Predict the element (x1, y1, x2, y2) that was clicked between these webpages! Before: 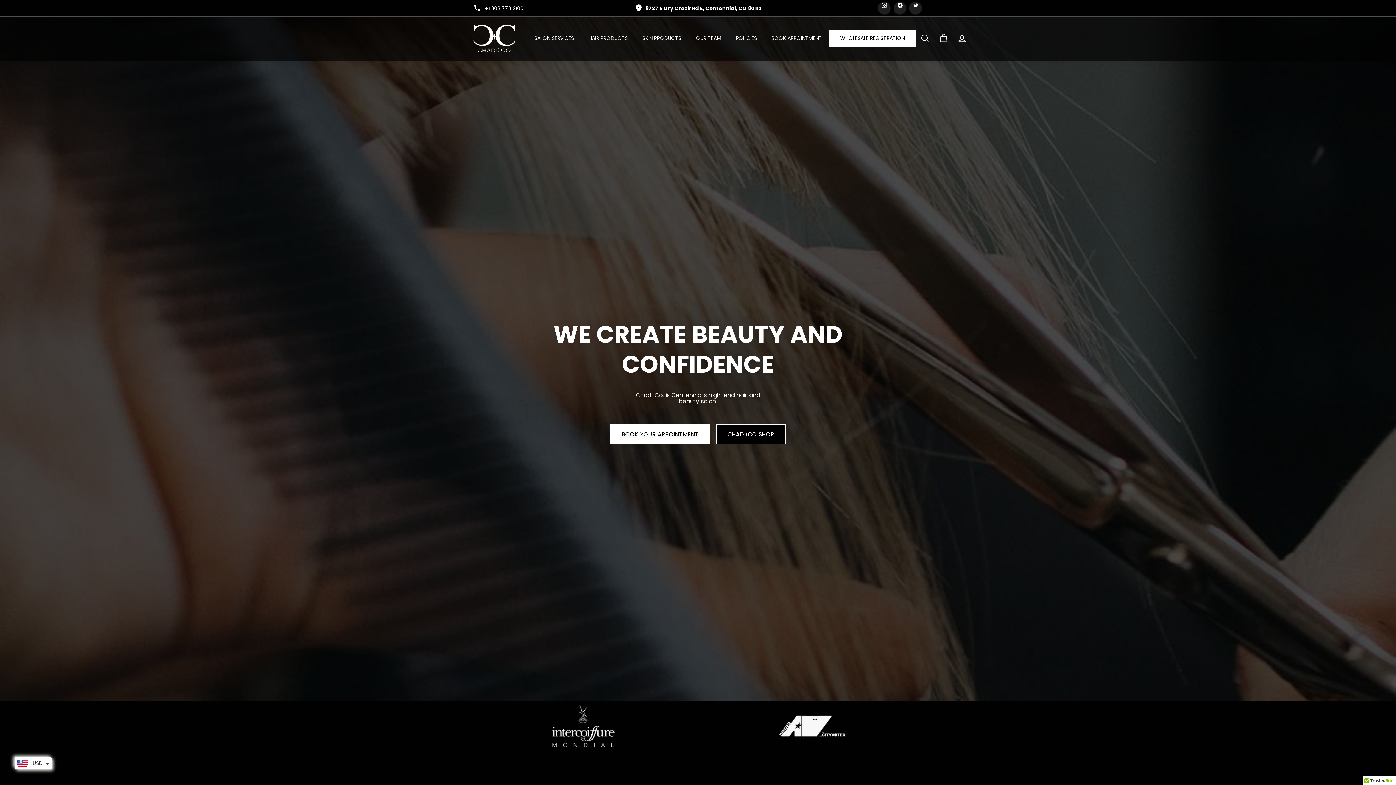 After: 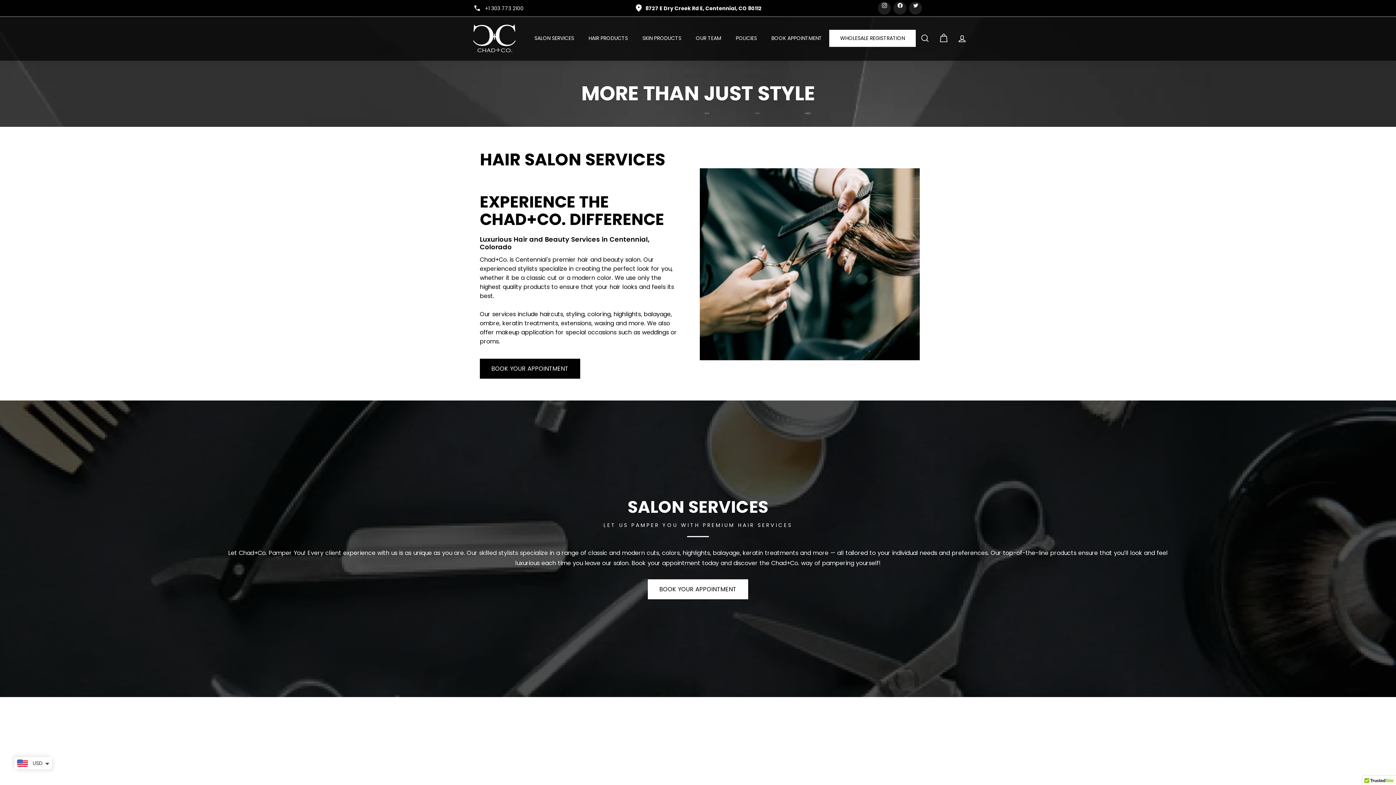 Action: label: SALON SERVICES bbox: (527, 29, 581, 47)